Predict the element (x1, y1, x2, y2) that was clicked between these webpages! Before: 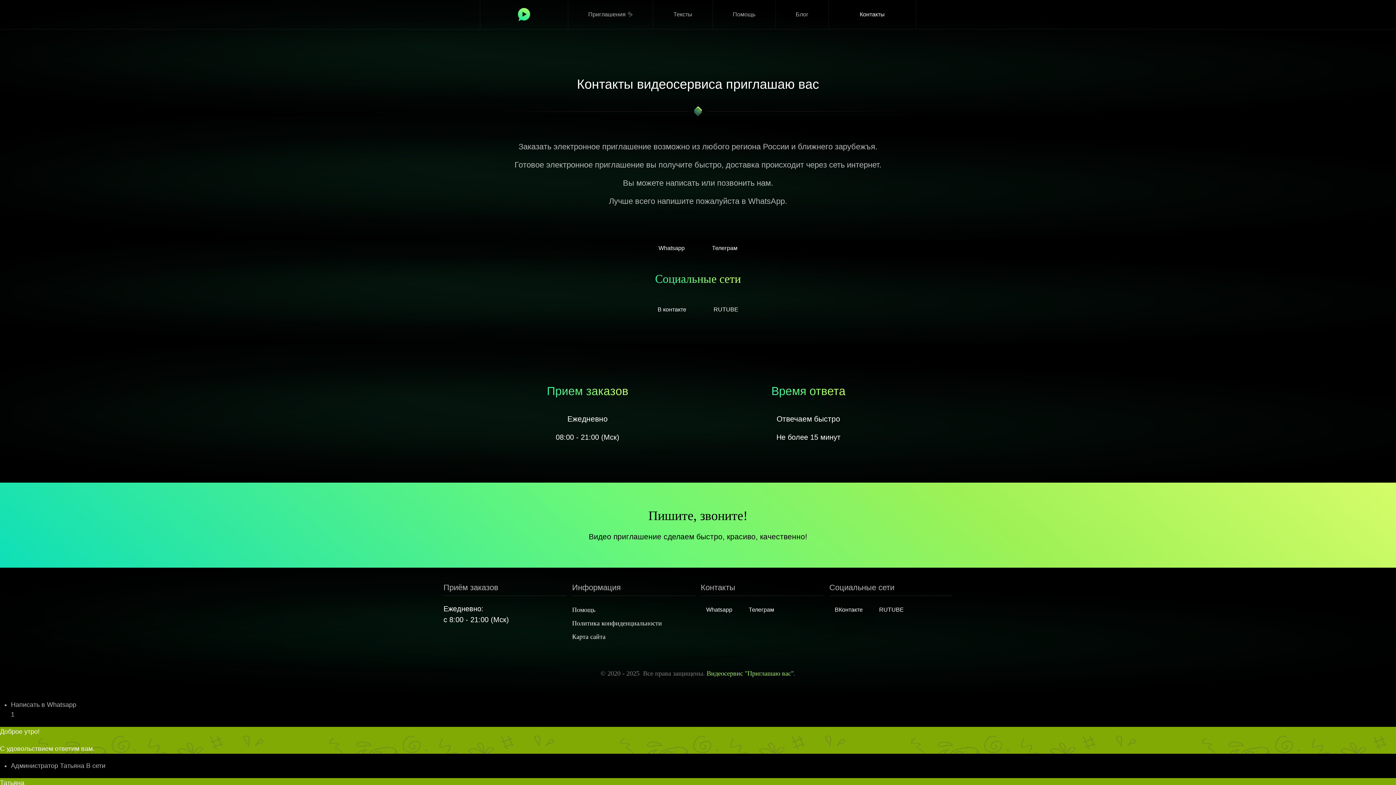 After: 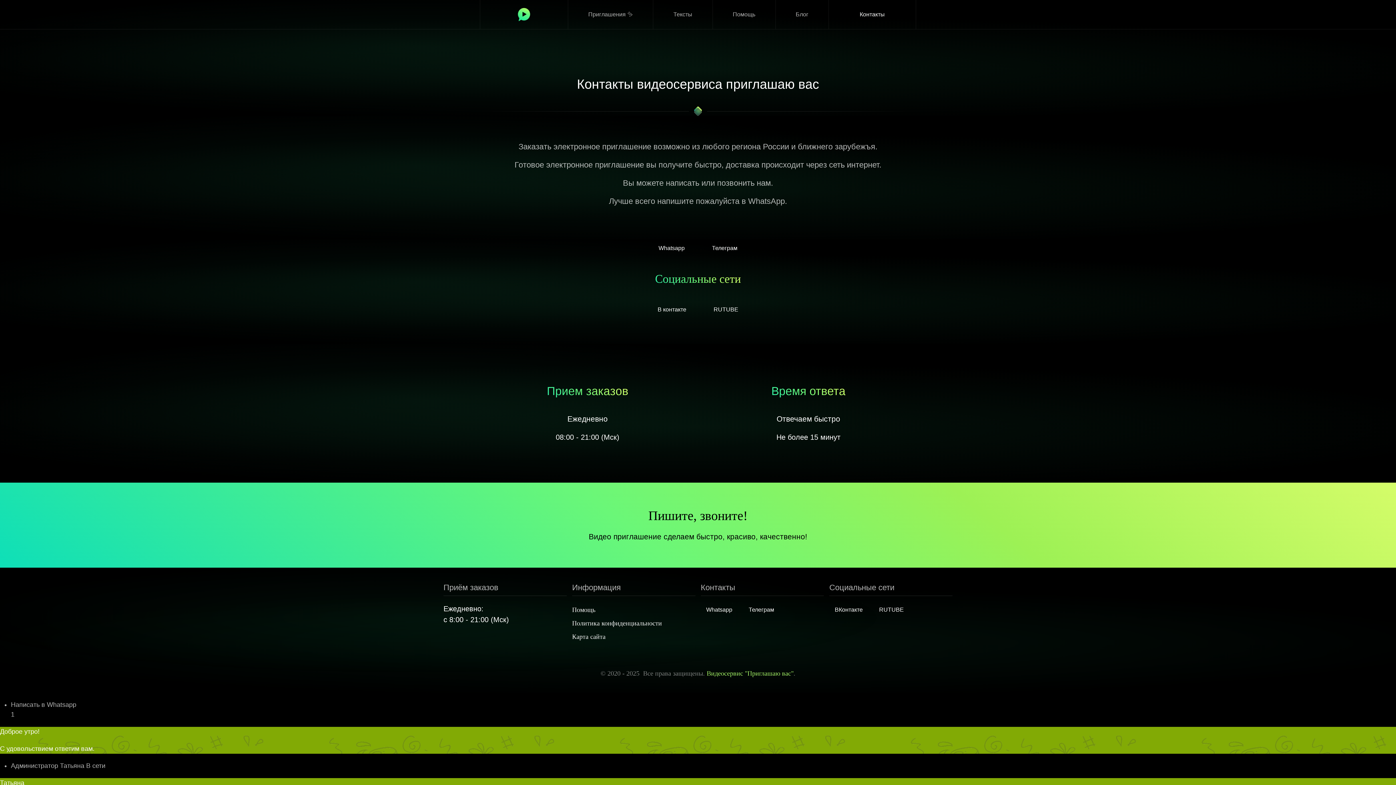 Action: label: Контакты bbox: (849, 5, 895, 23)